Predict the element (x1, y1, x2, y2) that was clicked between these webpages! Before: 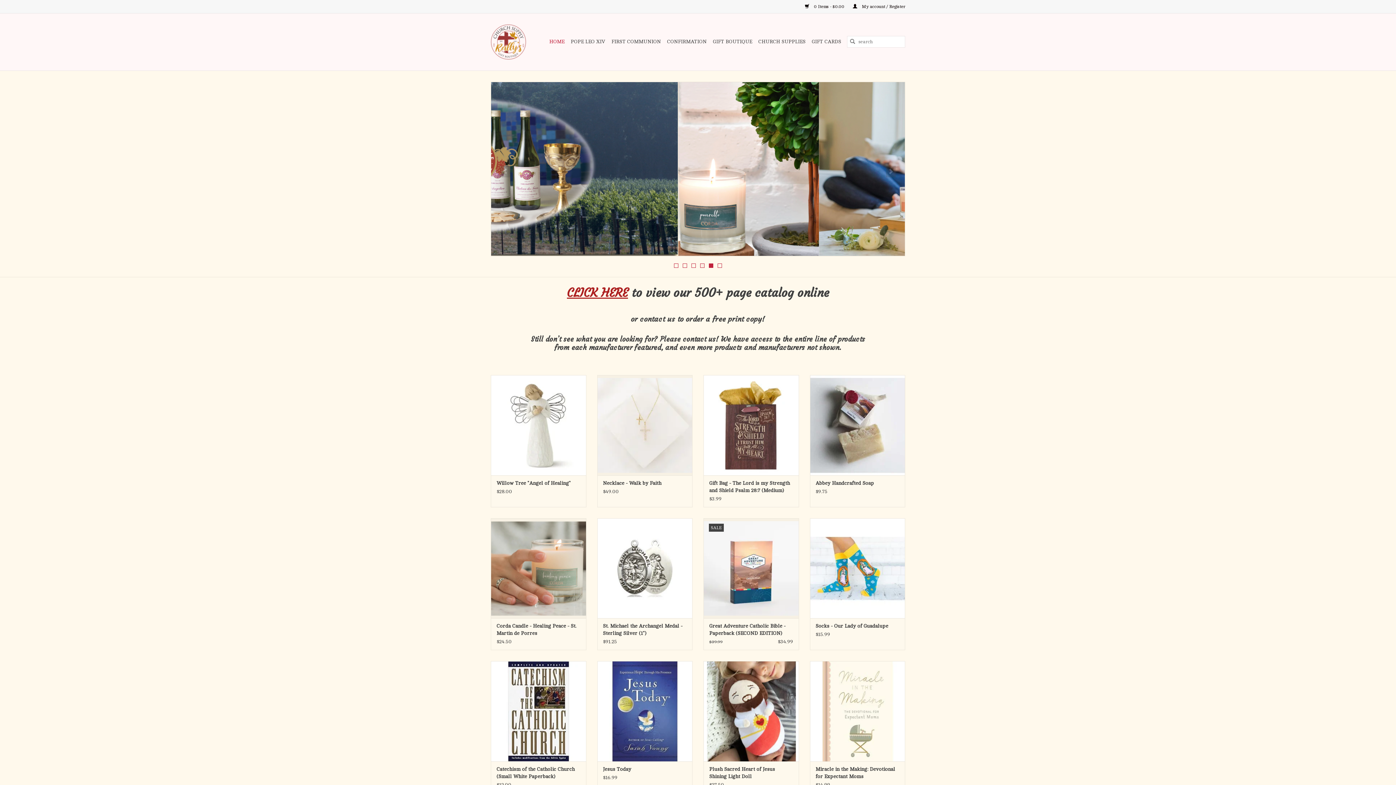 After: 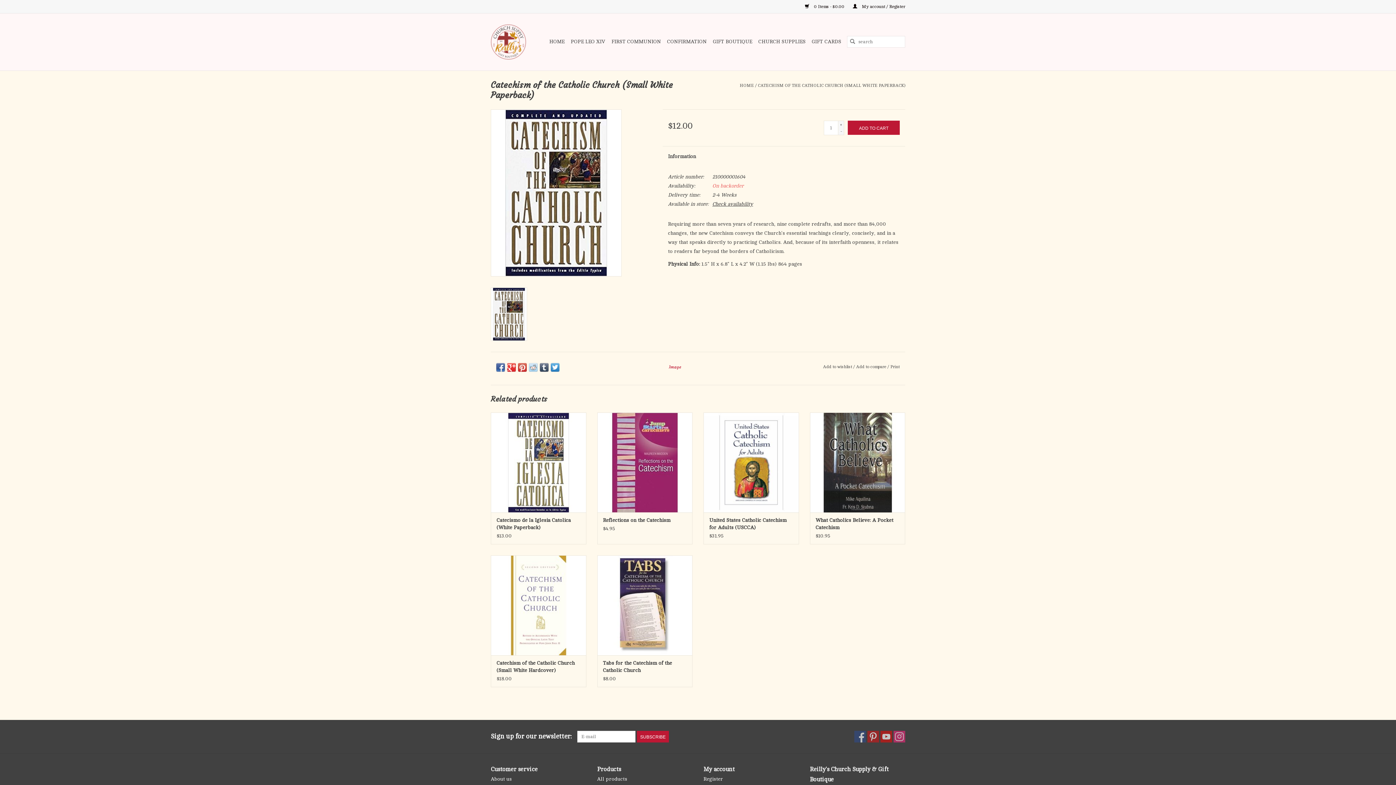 Action: bbox: (496, 766, 580, 780) label: Catechism of the Catholic Church (Small White Paperback)